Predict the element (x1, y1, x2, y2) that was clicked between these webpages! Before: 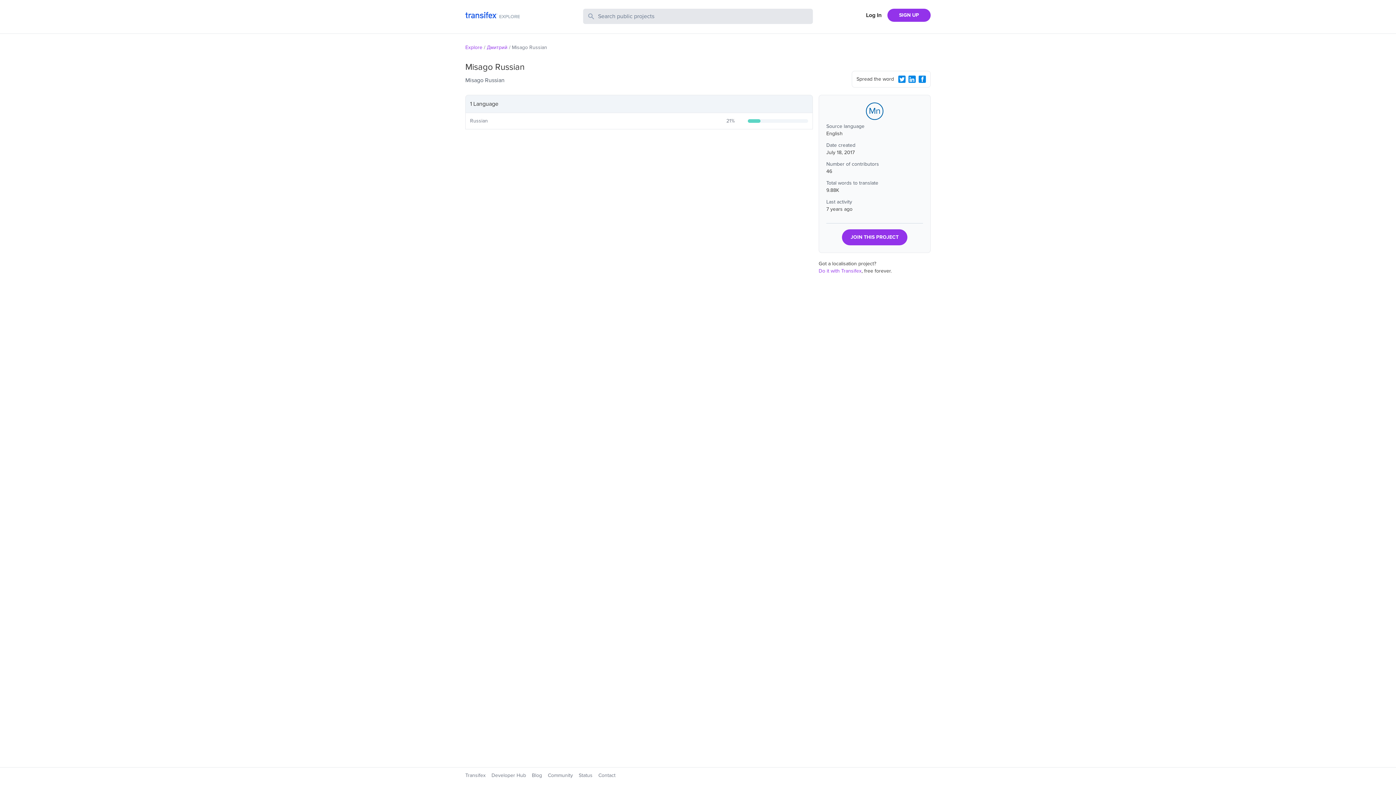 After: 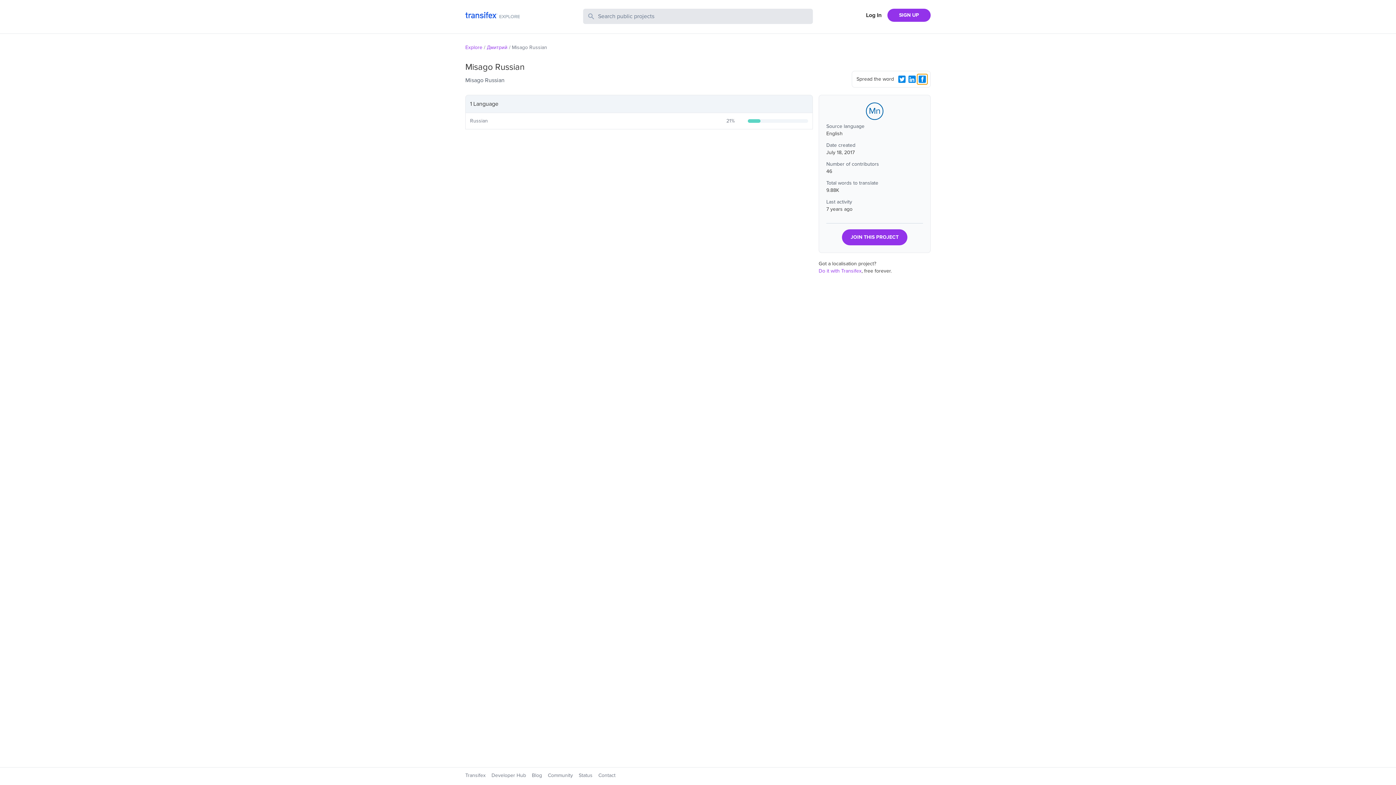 Action: bbox: (917, 74, 927, 84) label: Facebook Share